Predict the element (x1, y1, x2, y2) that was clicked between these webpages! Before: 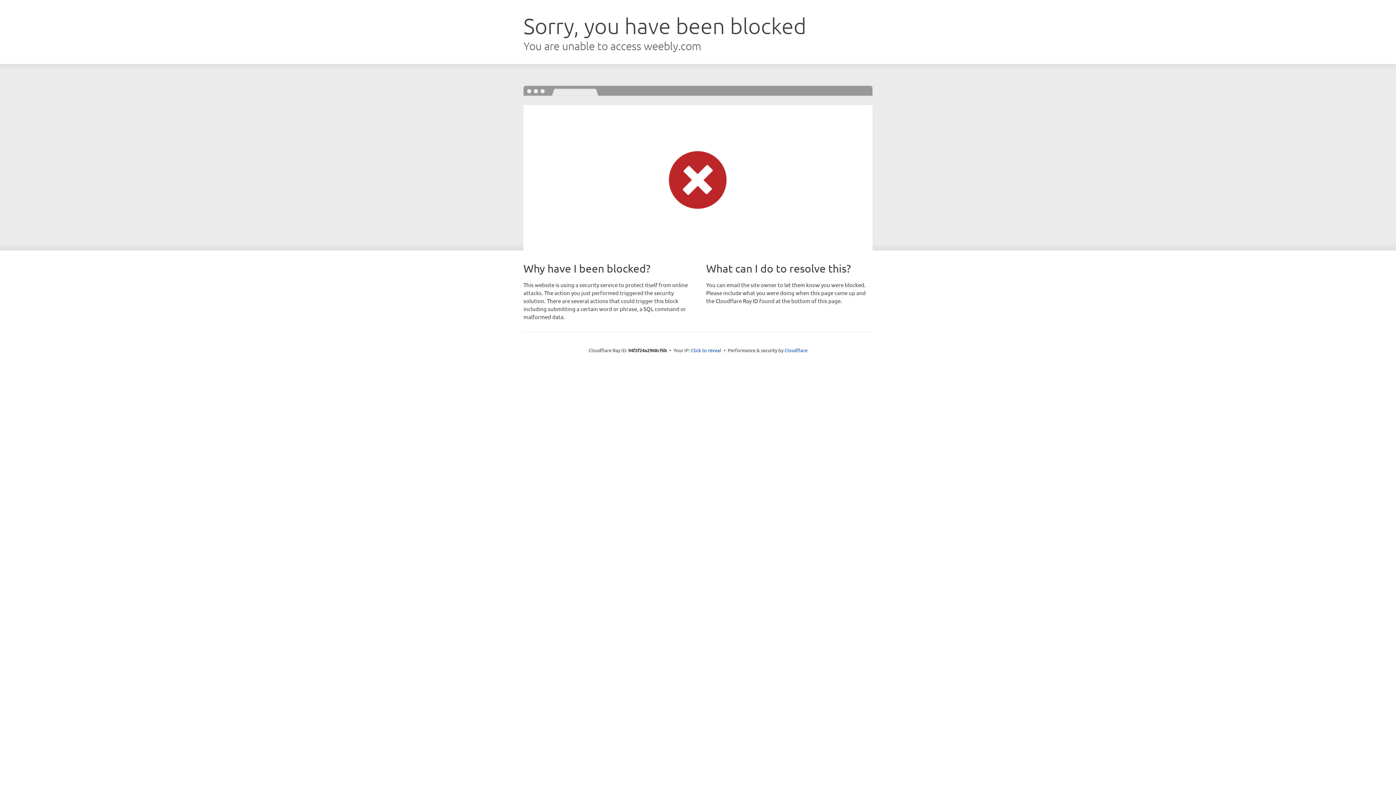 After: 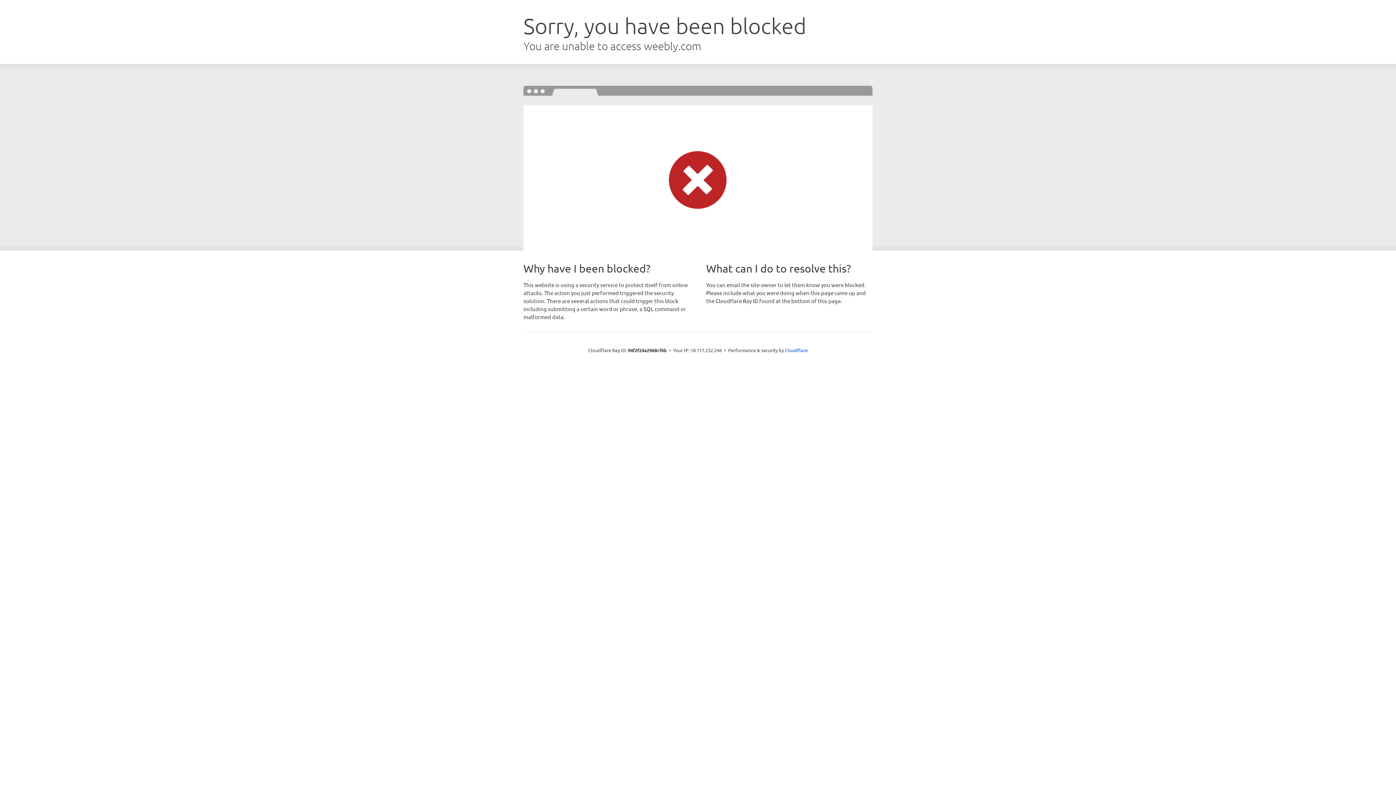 Action: label: Click to reveal bbox: (691, 346, 721, 353)